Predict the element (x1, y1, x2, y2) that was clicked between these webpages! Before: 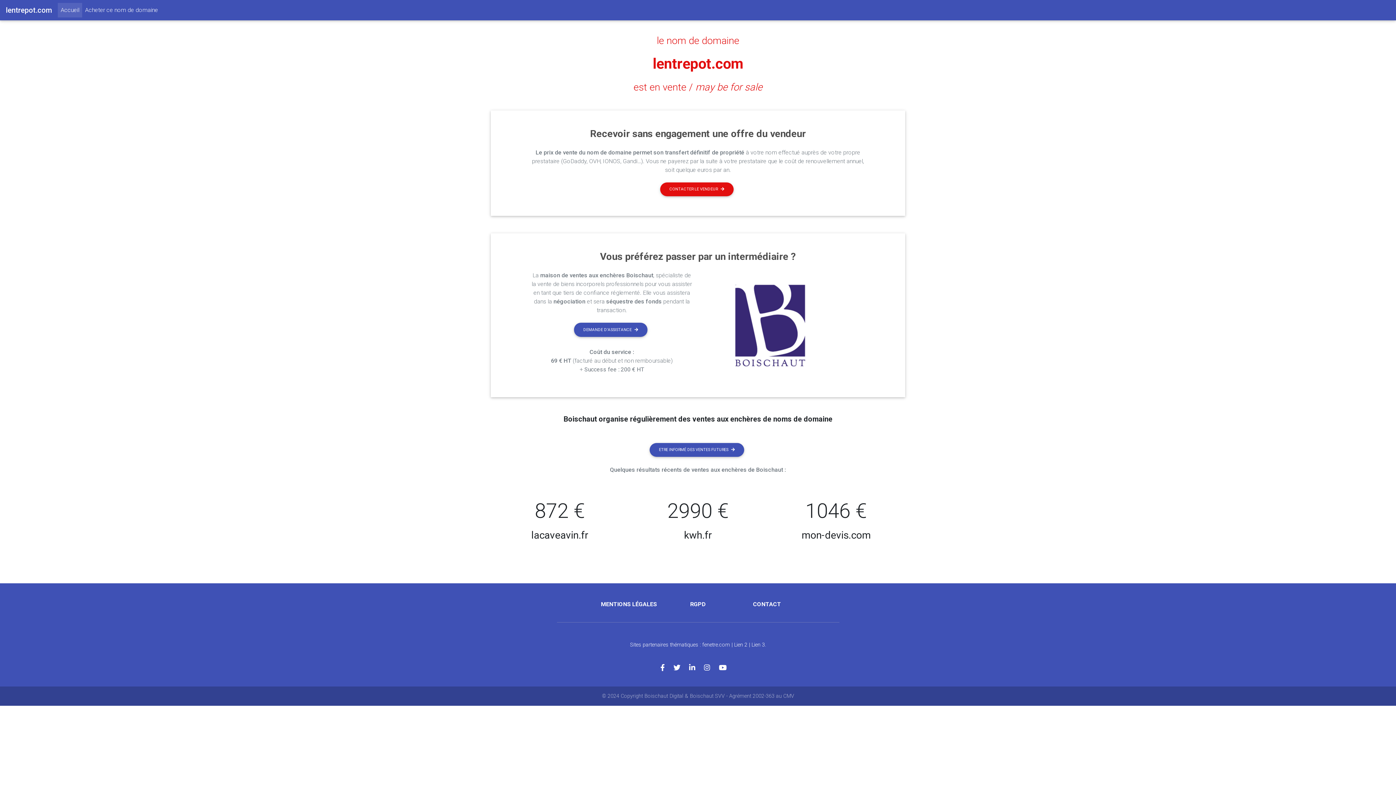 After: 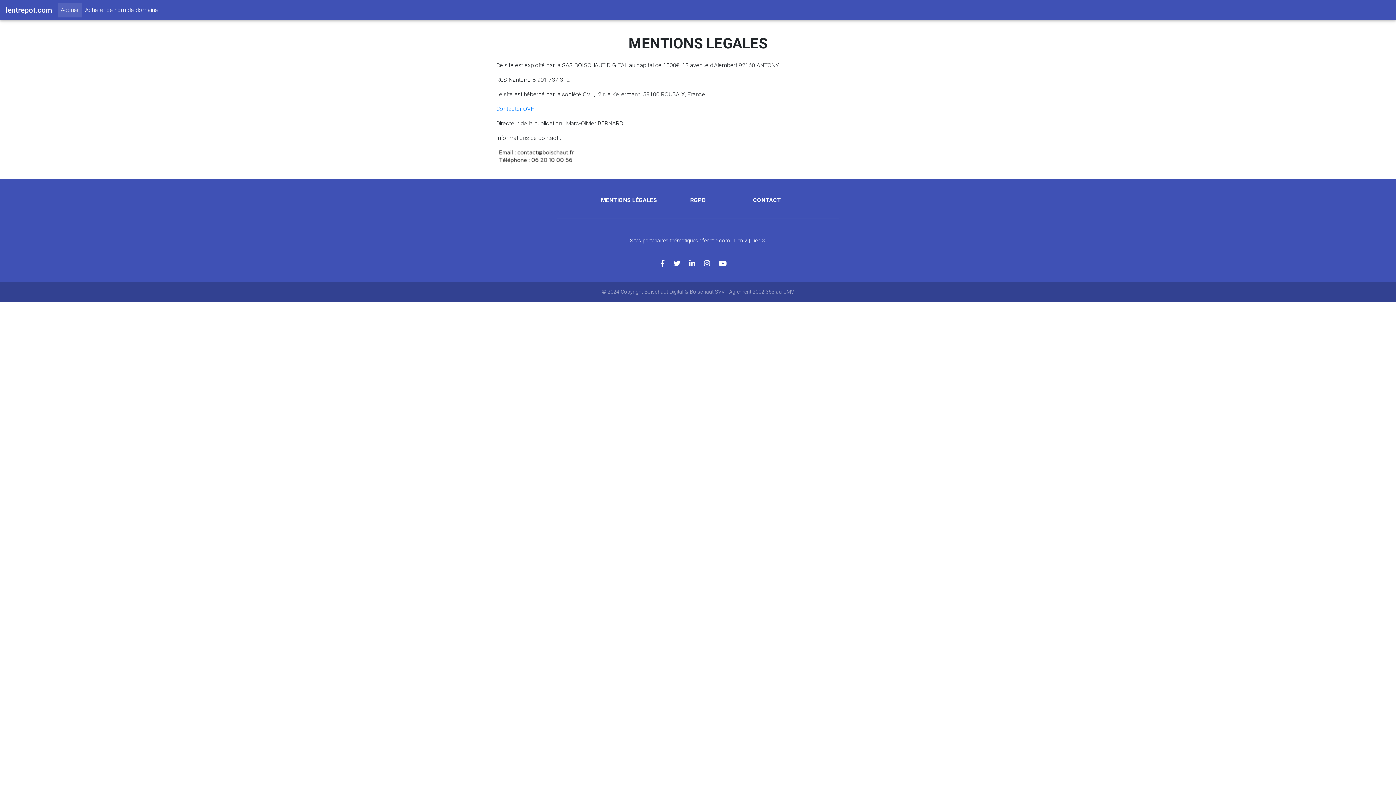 Action: bbox: (601, 601, 657, 608) label: MENTIONS LÉGALES